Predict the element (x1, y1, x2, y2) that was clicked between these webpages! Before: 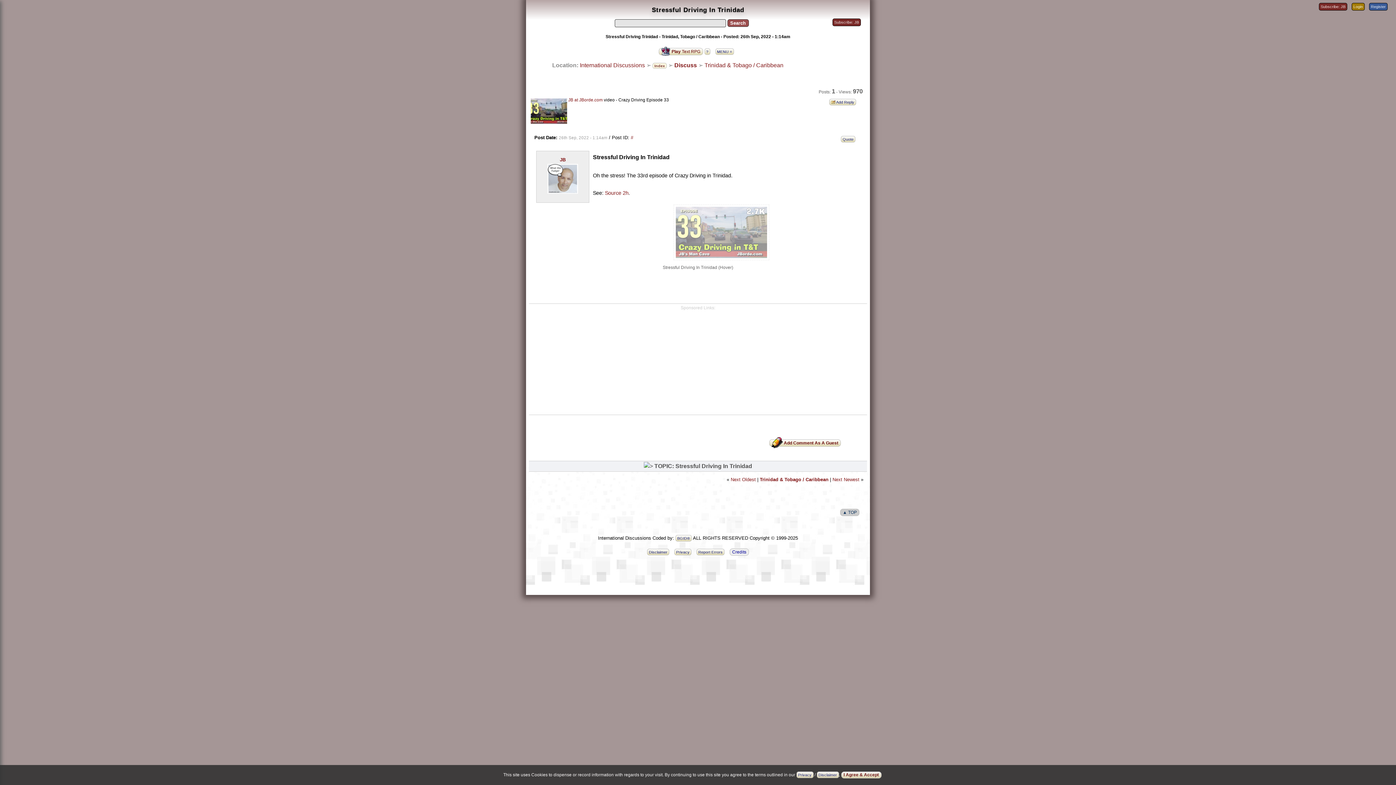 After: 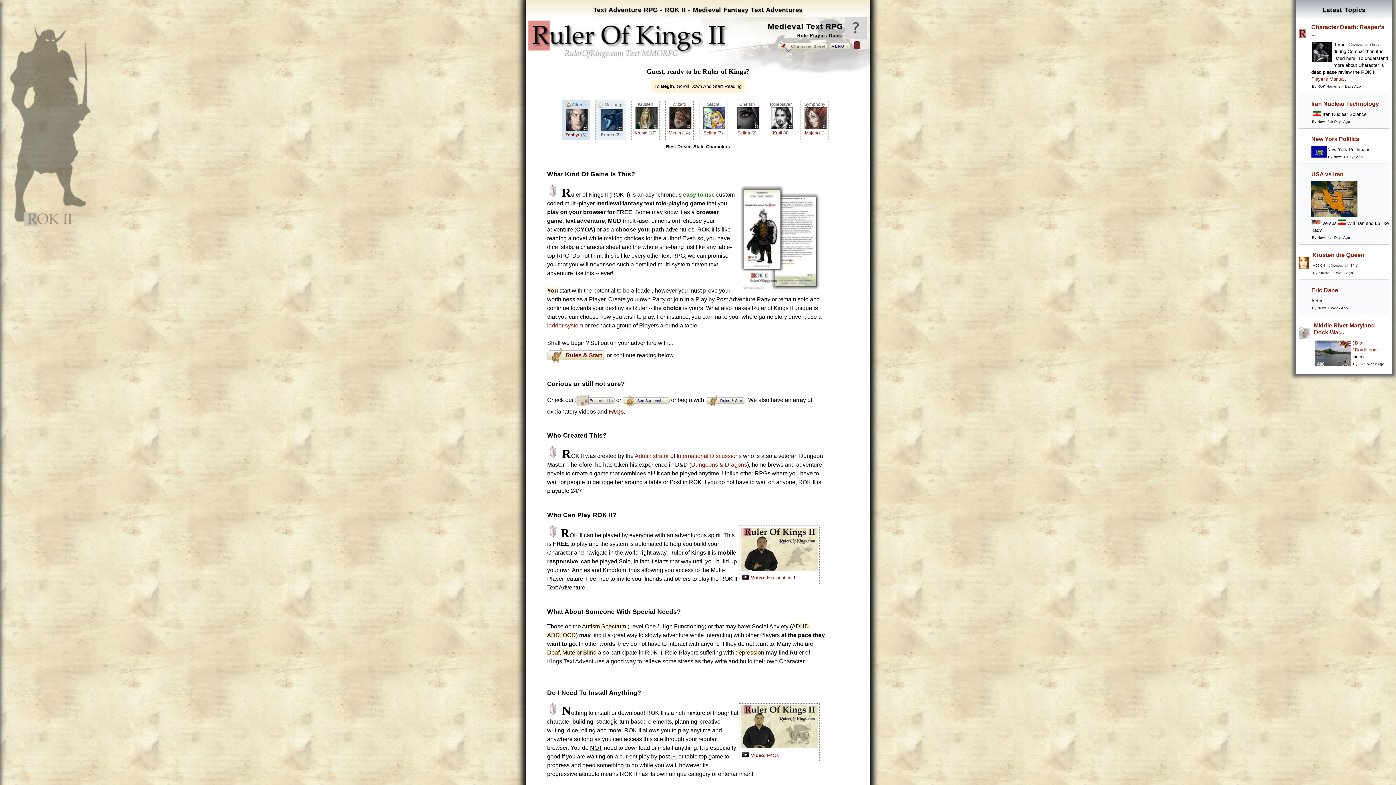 Action: bbox: (658, 47, 703, 54) label:  Play Text RPG